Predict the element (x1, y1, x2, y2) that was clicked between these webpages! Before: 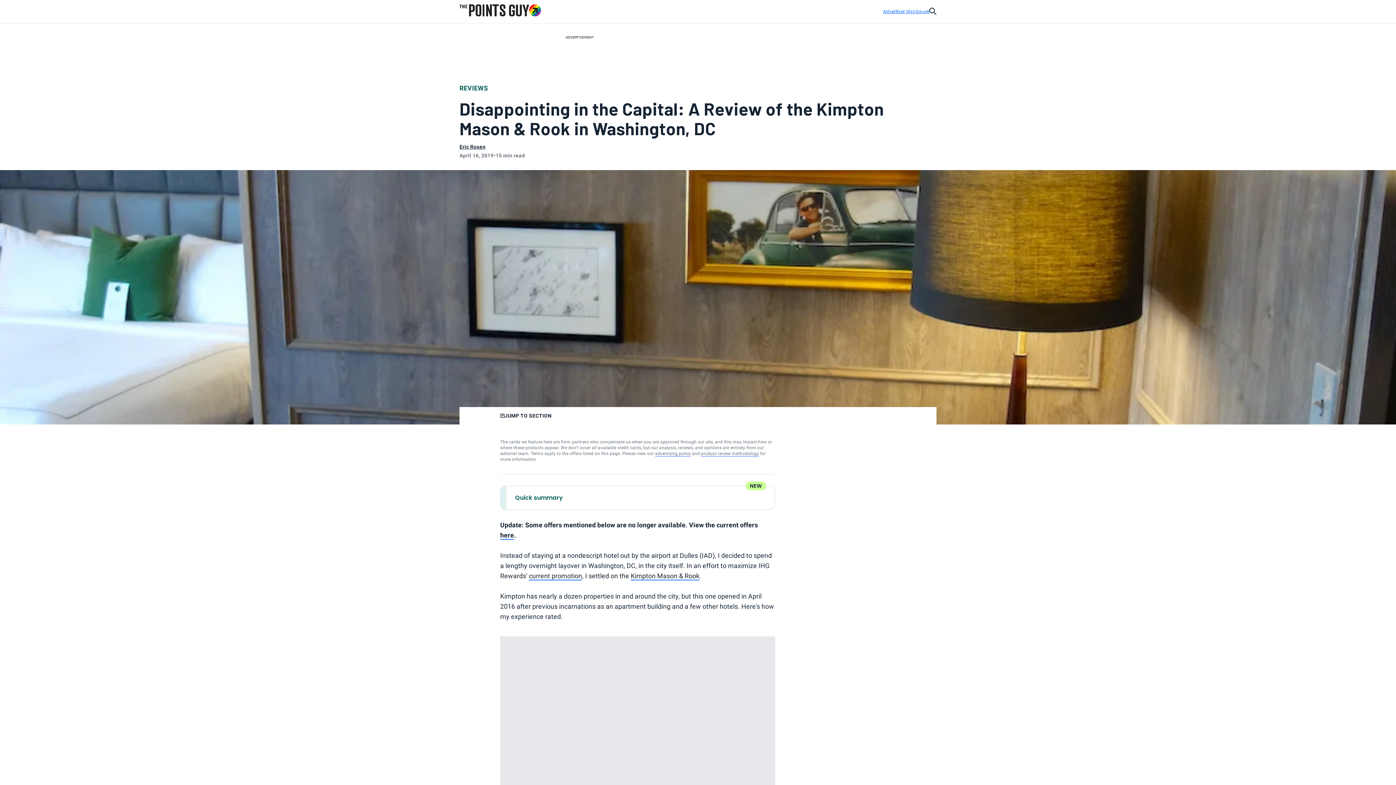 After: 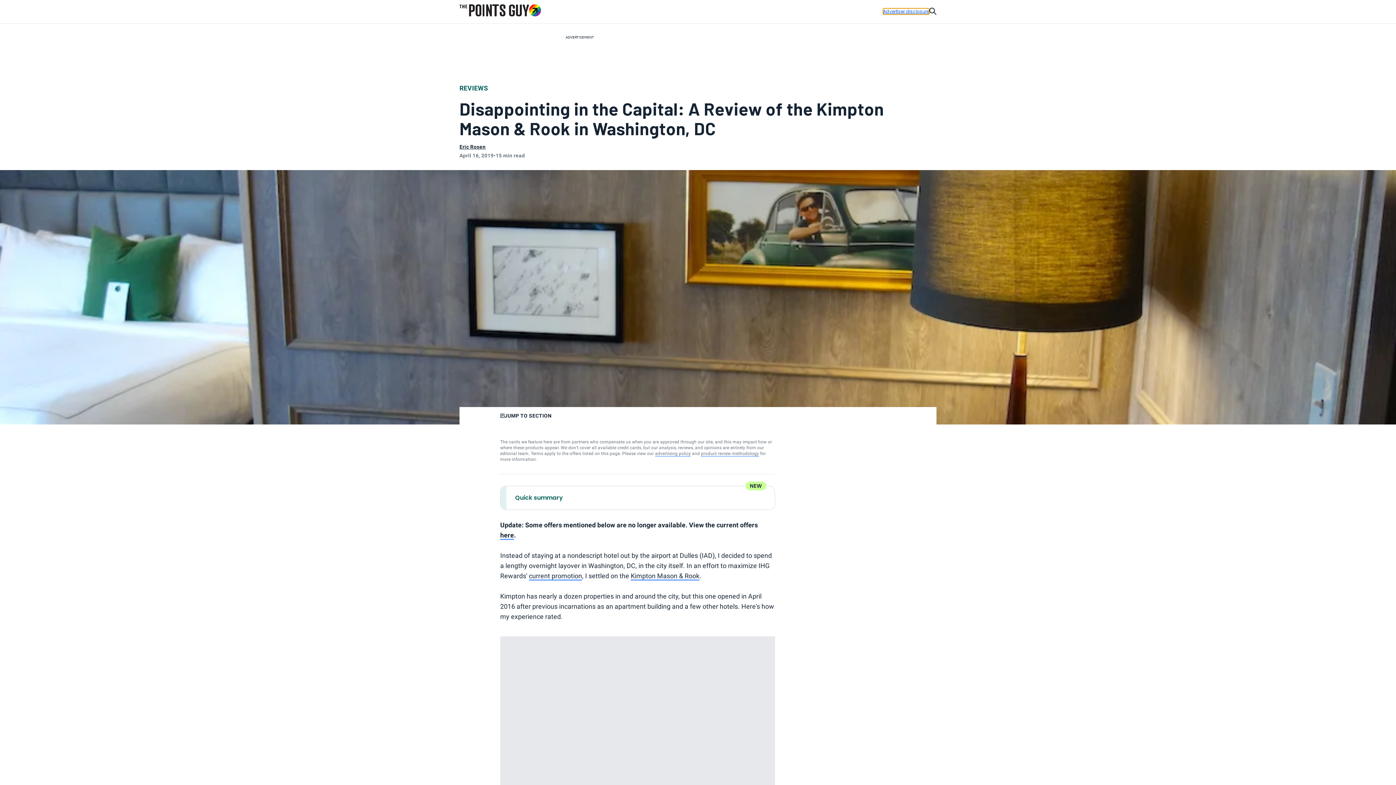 Action: label: Advertiser disclosure bbox: (883, 8, 929, 14)